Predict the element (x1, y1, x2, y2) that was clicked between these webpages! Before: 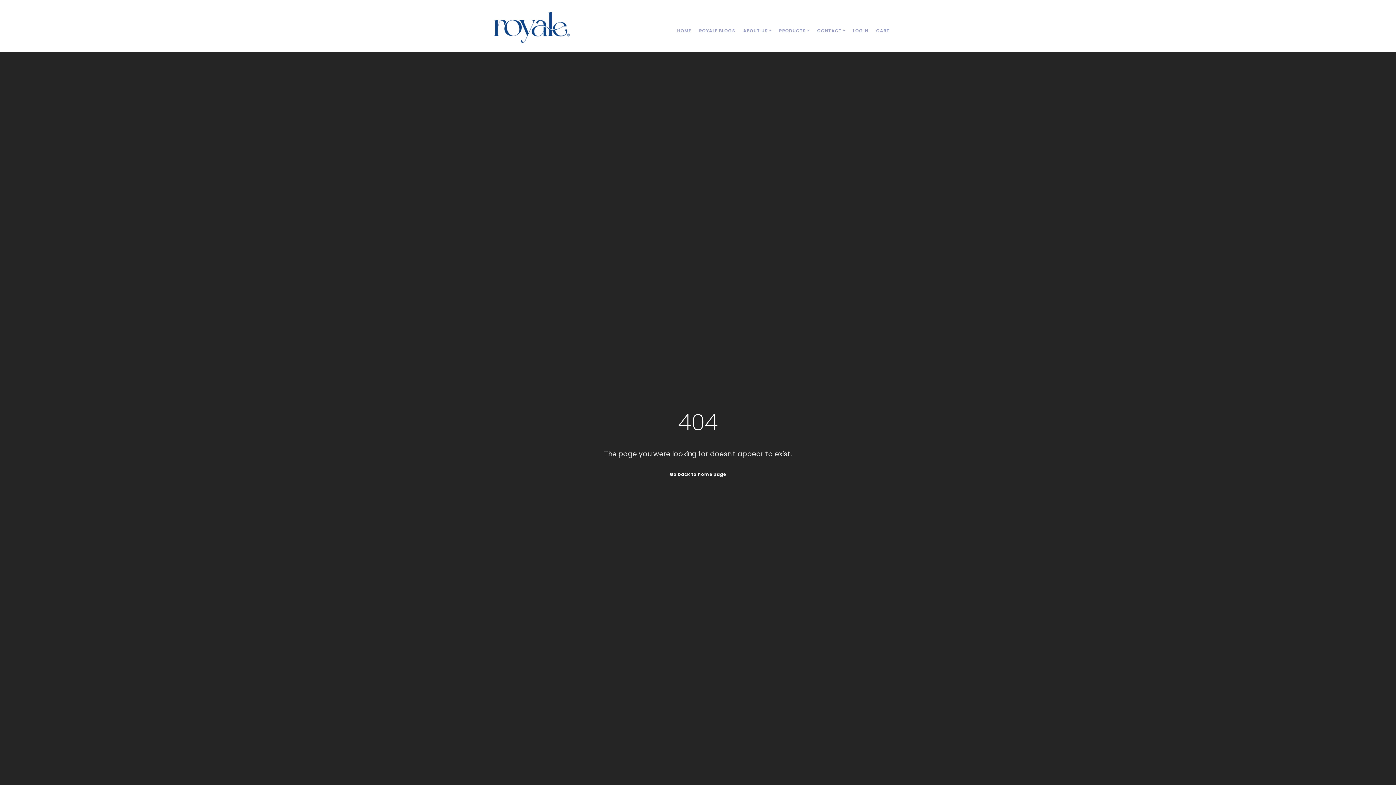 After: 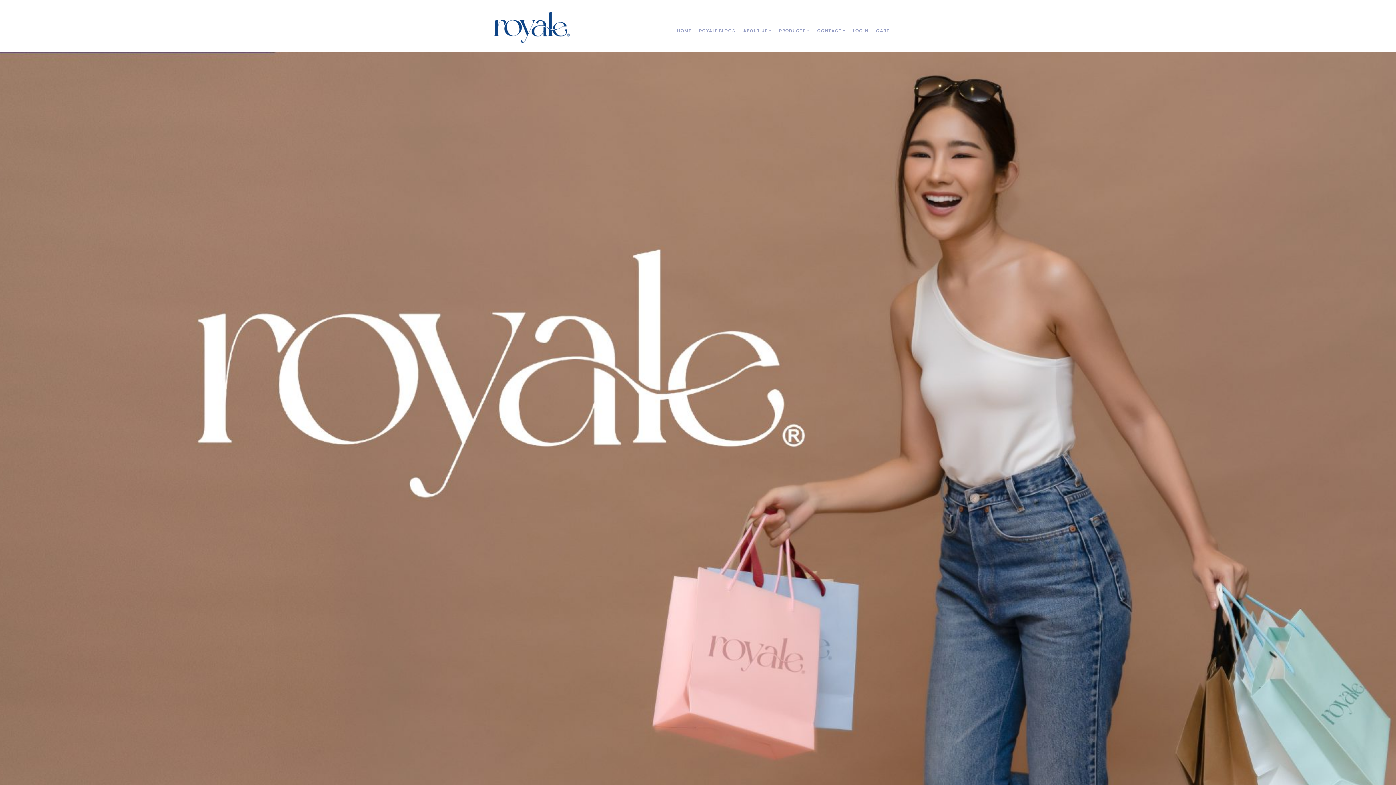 Action: bbox: (670, 471, 726, 477) label: Go back to home page